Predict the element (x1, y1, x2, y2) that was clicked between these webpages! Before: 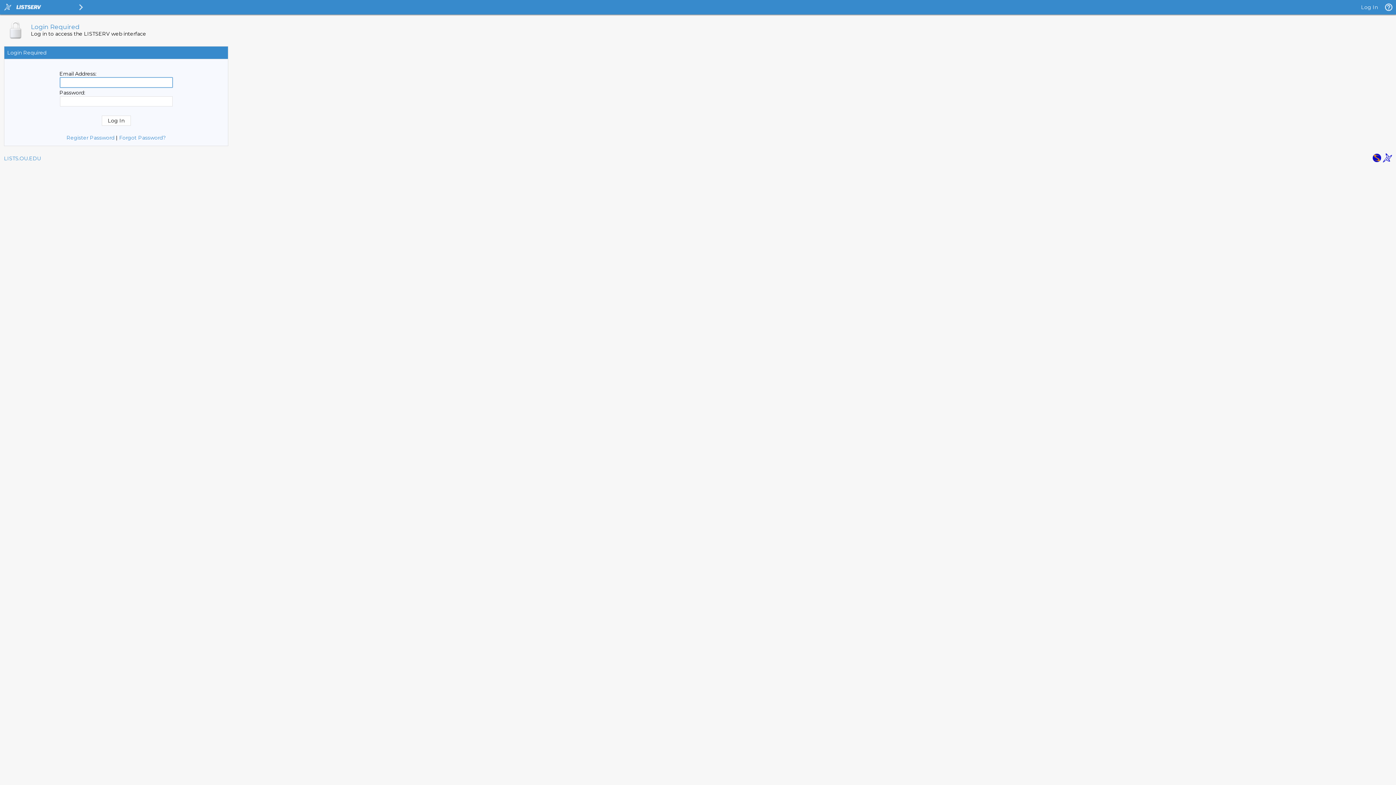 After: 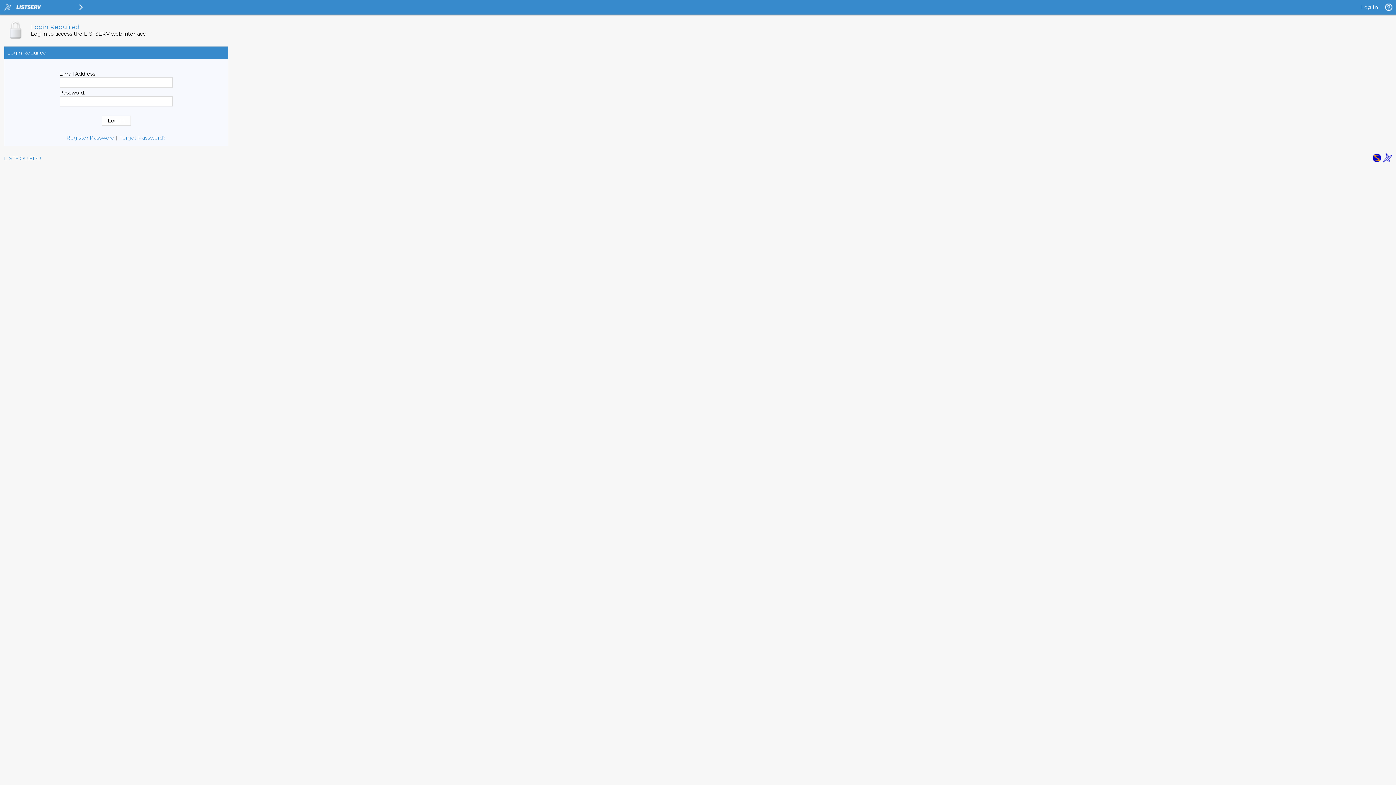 Action: bbox: (1372, 157, 1381, 164)